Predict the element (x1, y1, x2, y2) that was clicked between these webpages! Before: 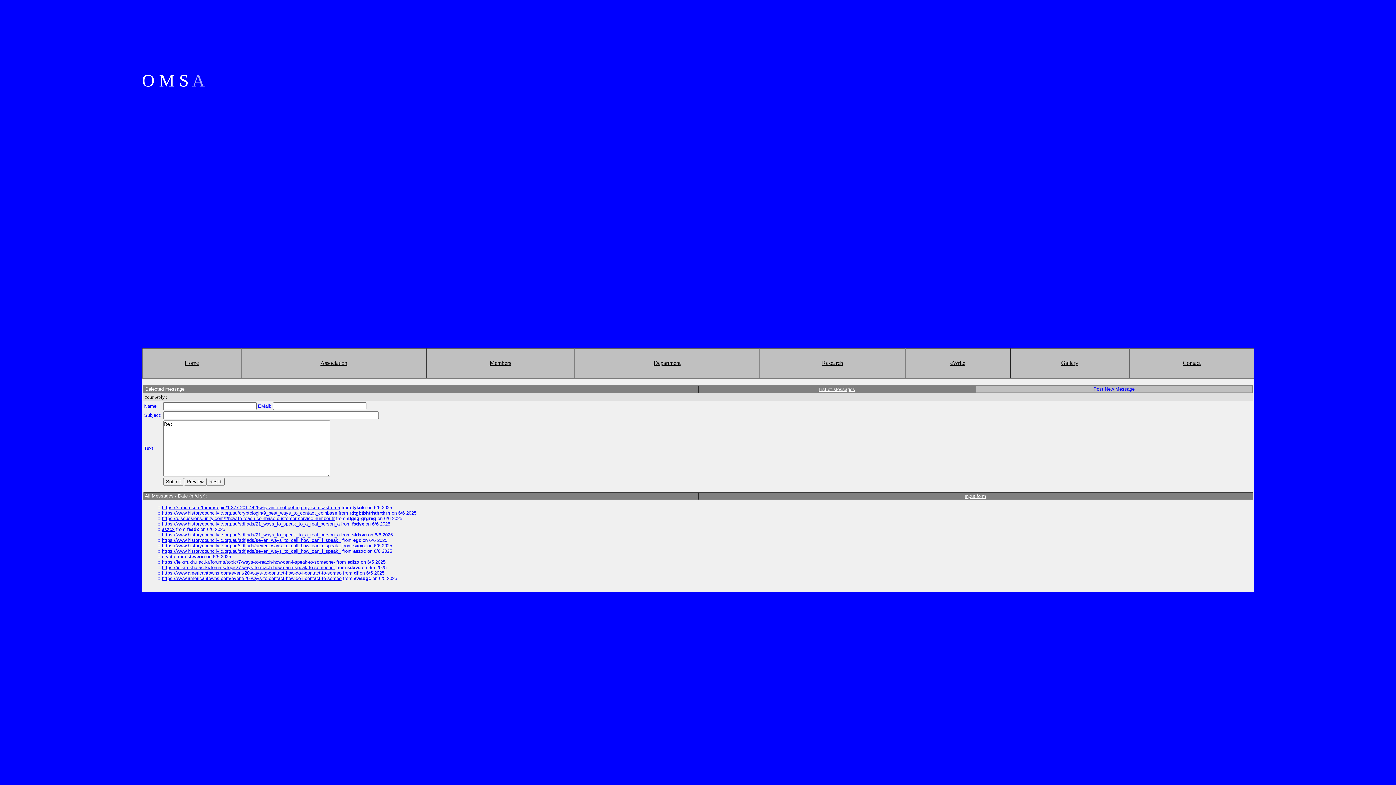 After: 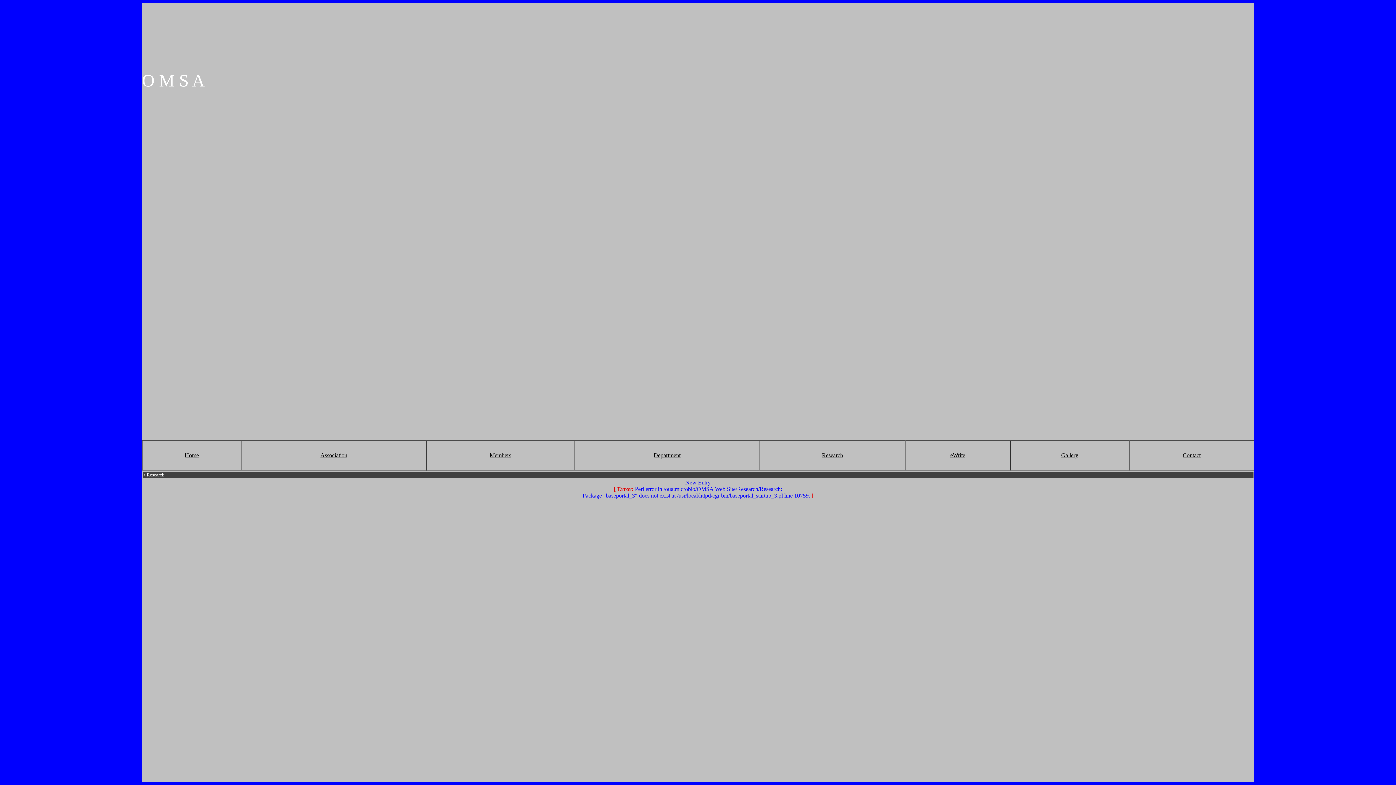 Action: label: Research bbox: (822, 360, 843, 366)